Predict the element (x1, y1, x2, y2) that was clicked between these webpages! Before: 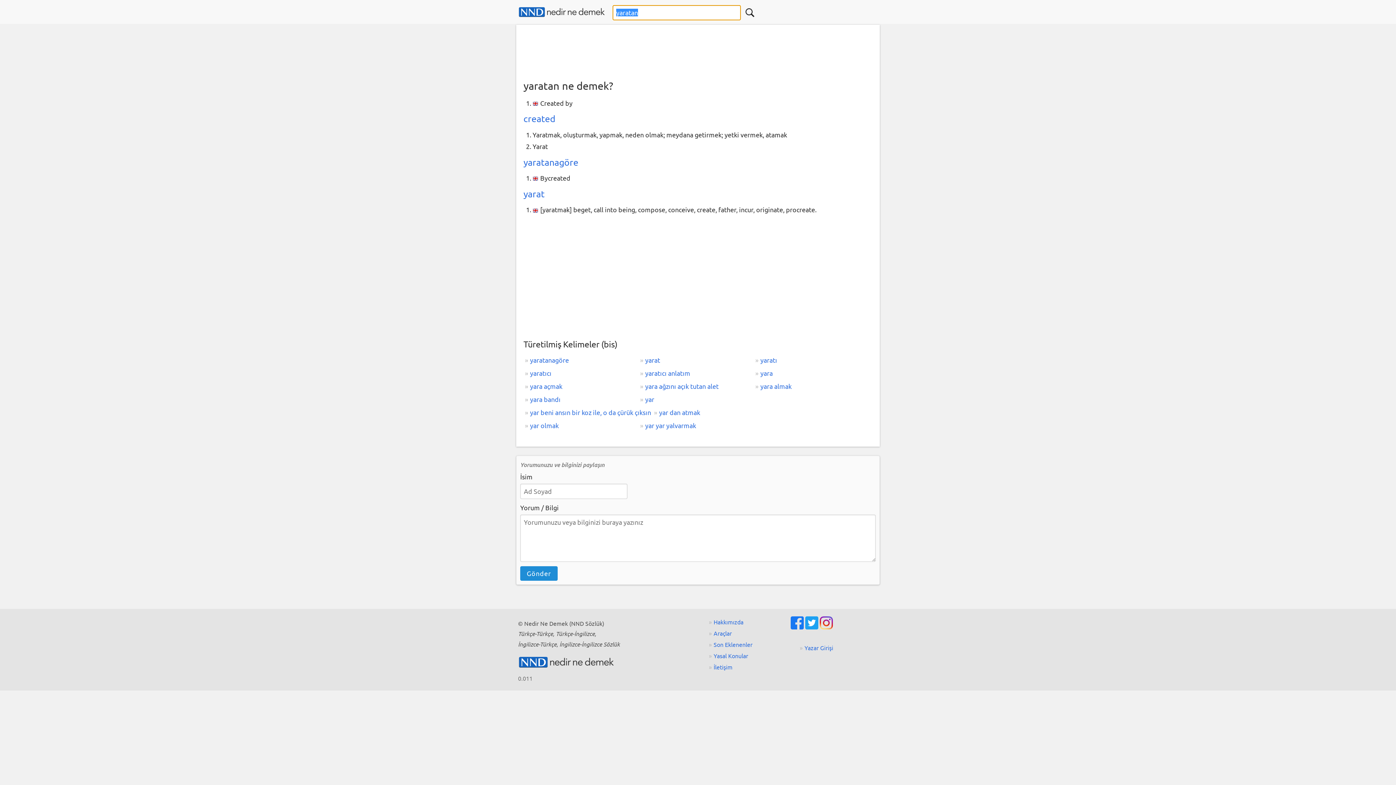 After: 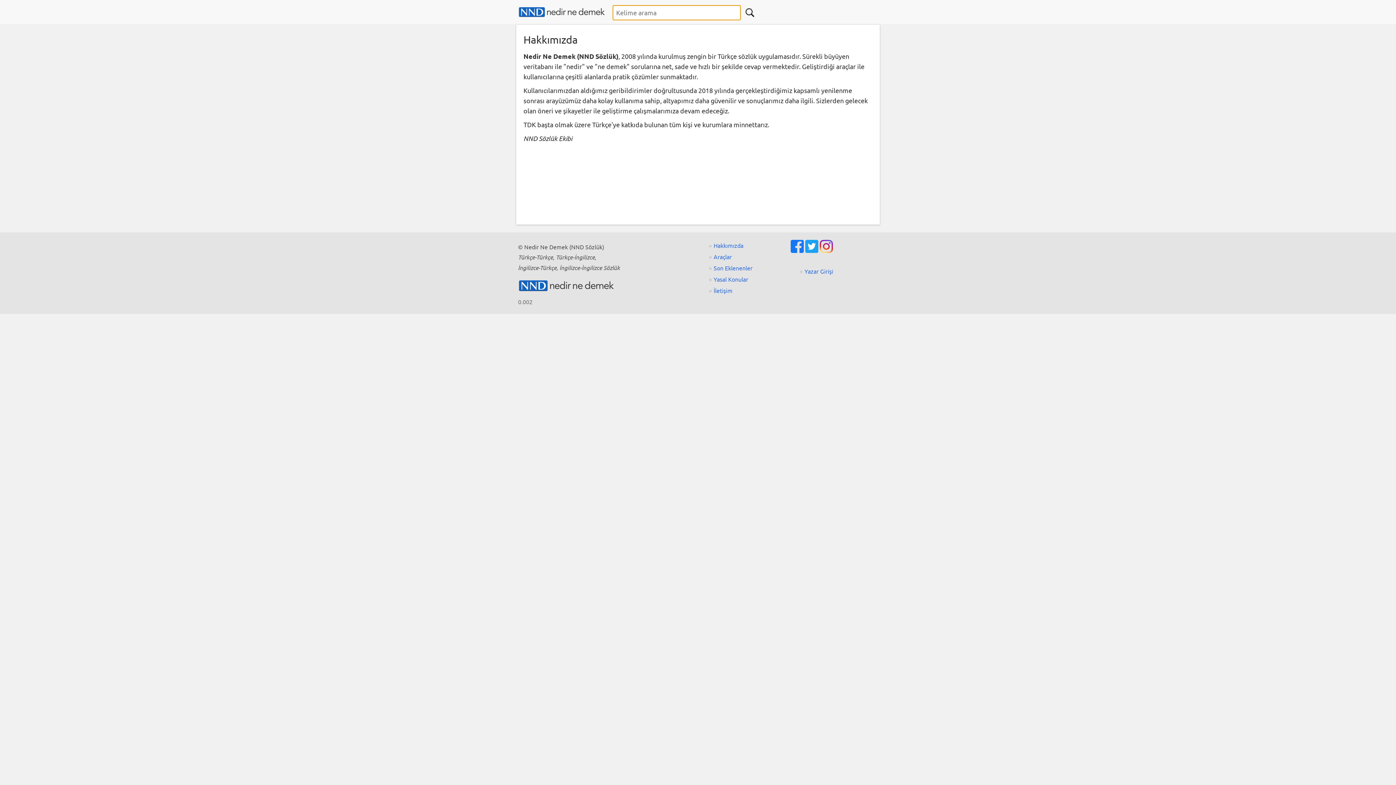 Action: label: Hakkımızda bbox: (709, 616, 787, 627)